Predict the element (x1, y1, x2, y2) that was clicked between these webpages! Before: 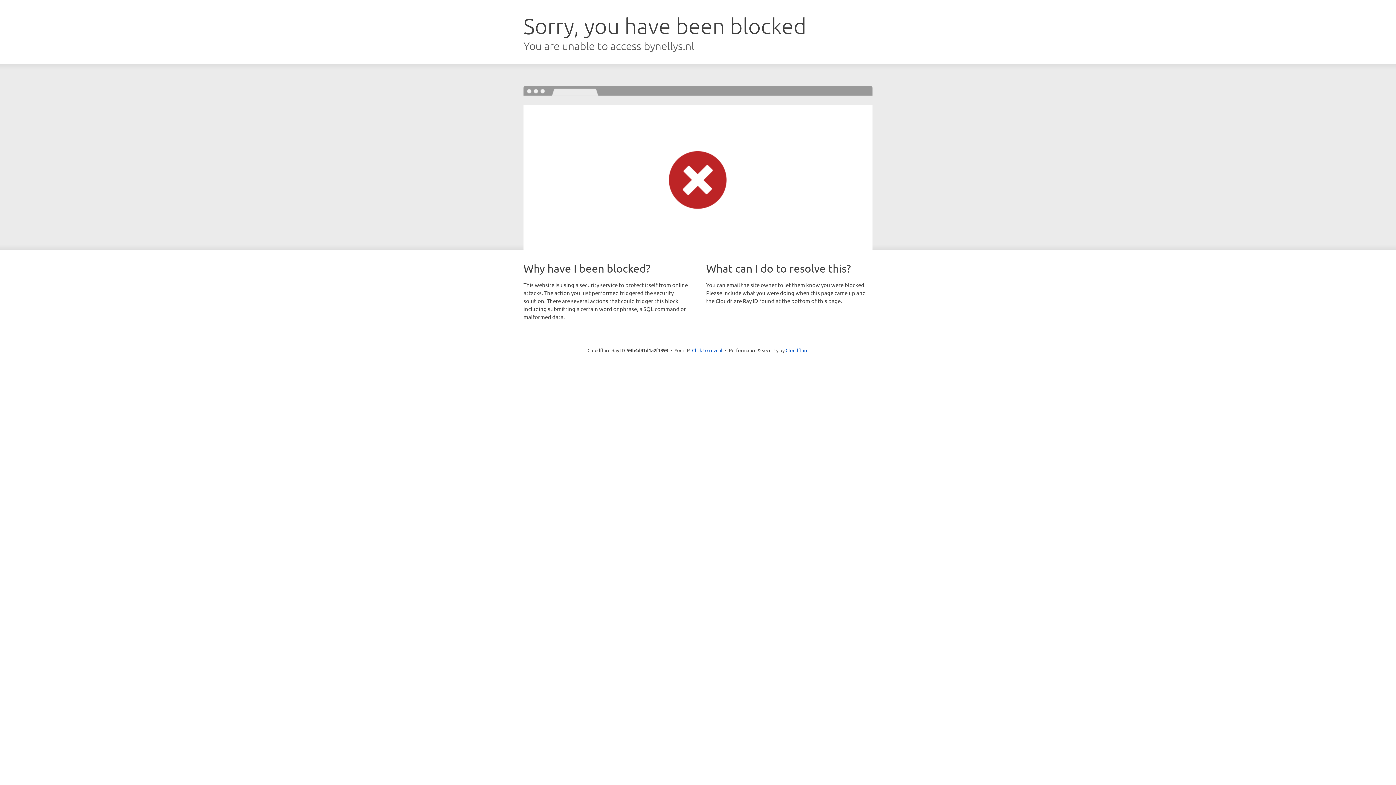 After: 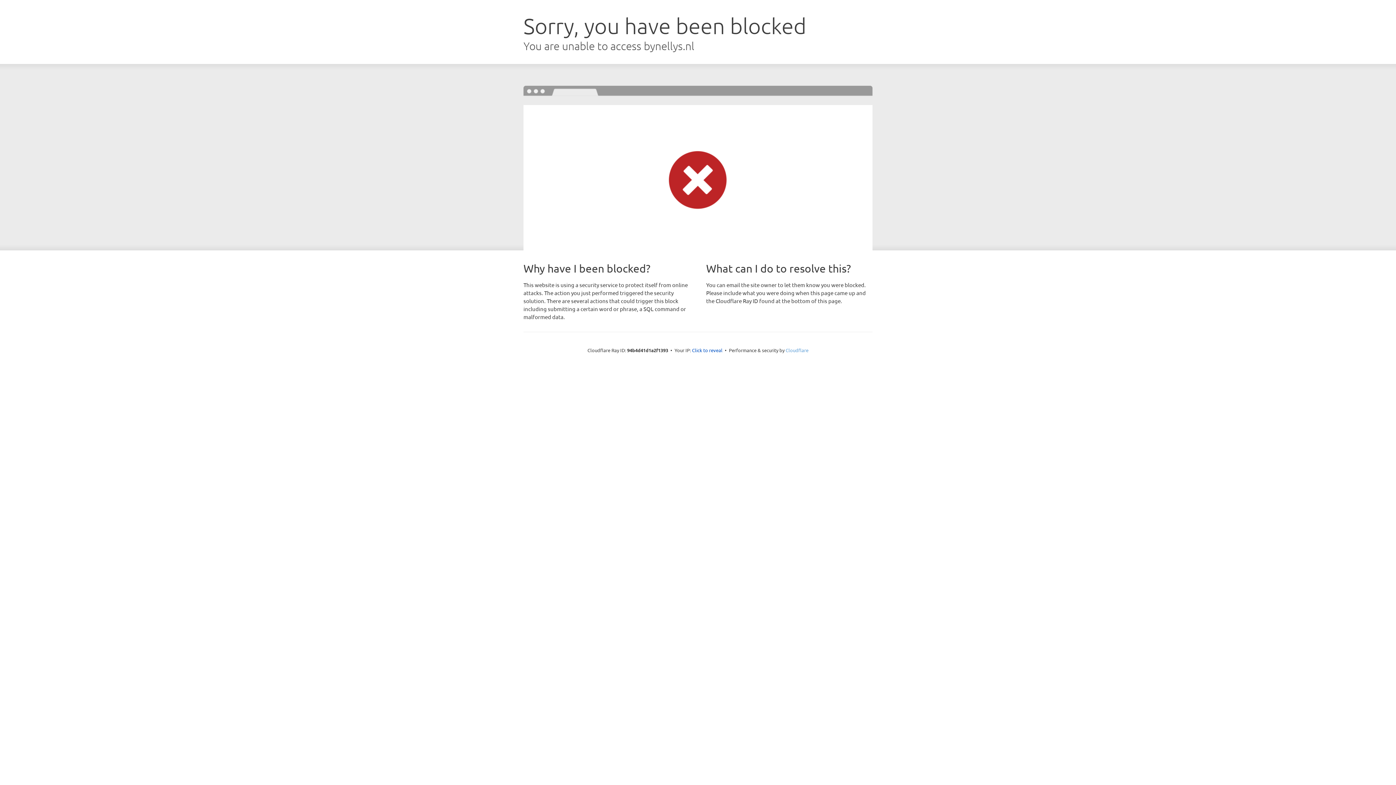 Action: label: Cloudflare bbox: (785, 347, 808, 353)